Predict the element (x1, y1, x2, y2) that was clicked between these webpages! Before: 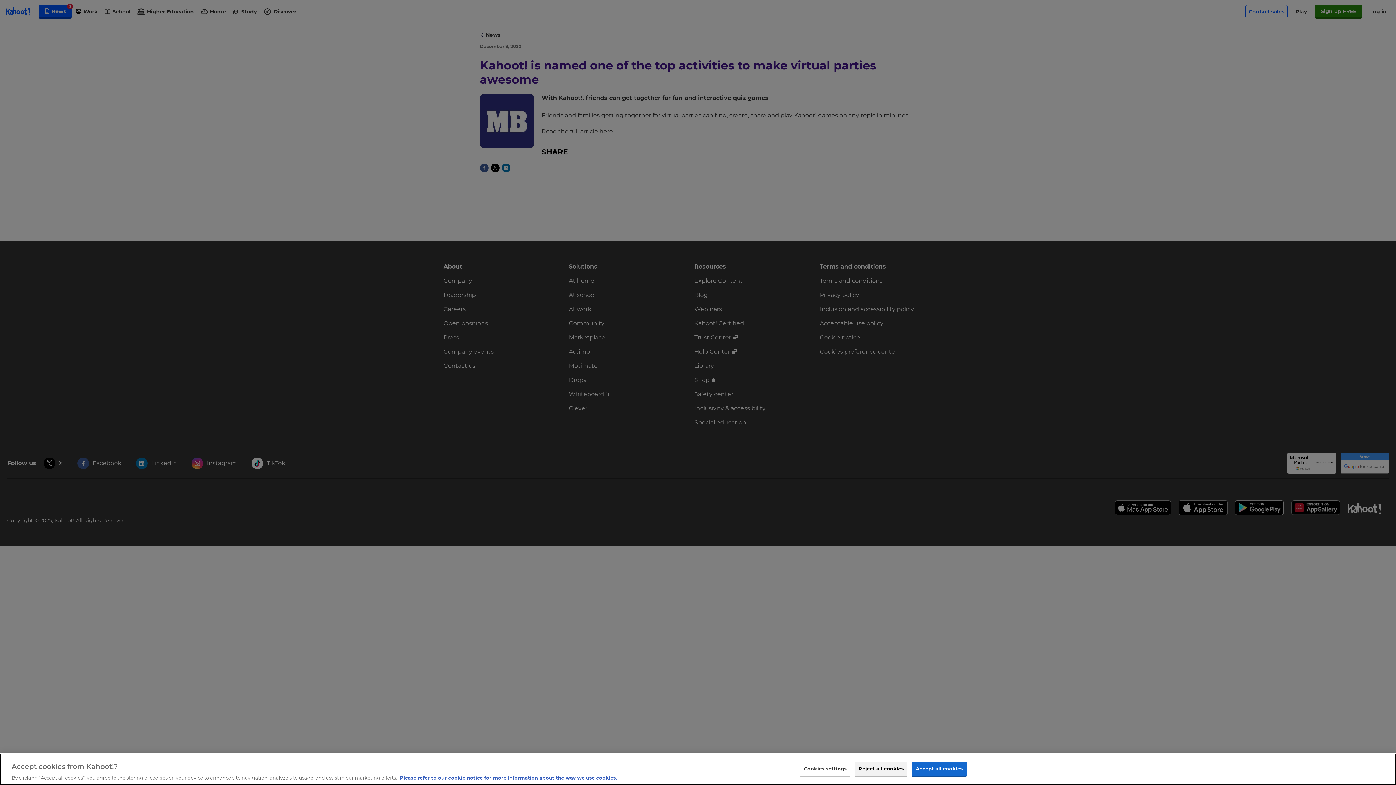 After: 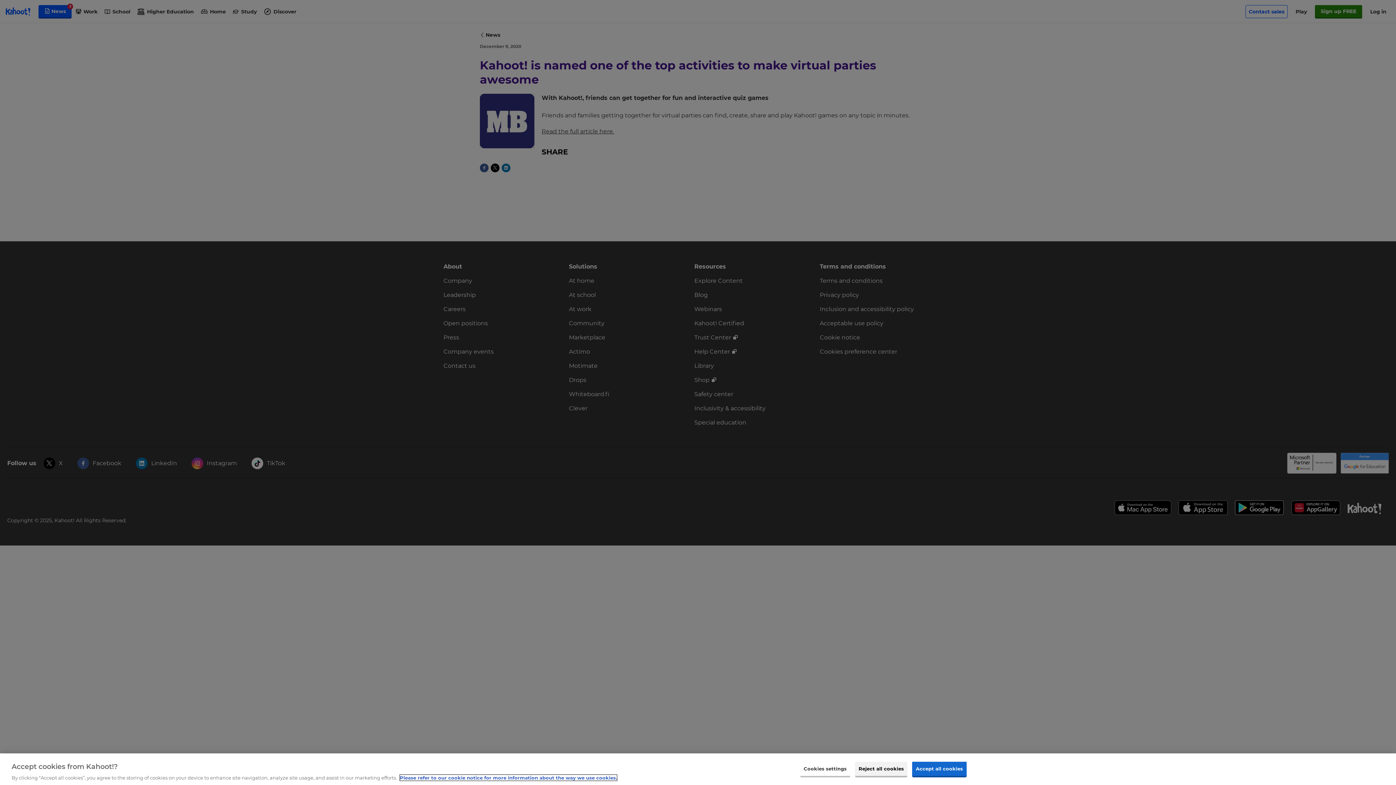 Action: bbox: (400, 775, 617, 781) label: More information about your privacy, opens in a new tab